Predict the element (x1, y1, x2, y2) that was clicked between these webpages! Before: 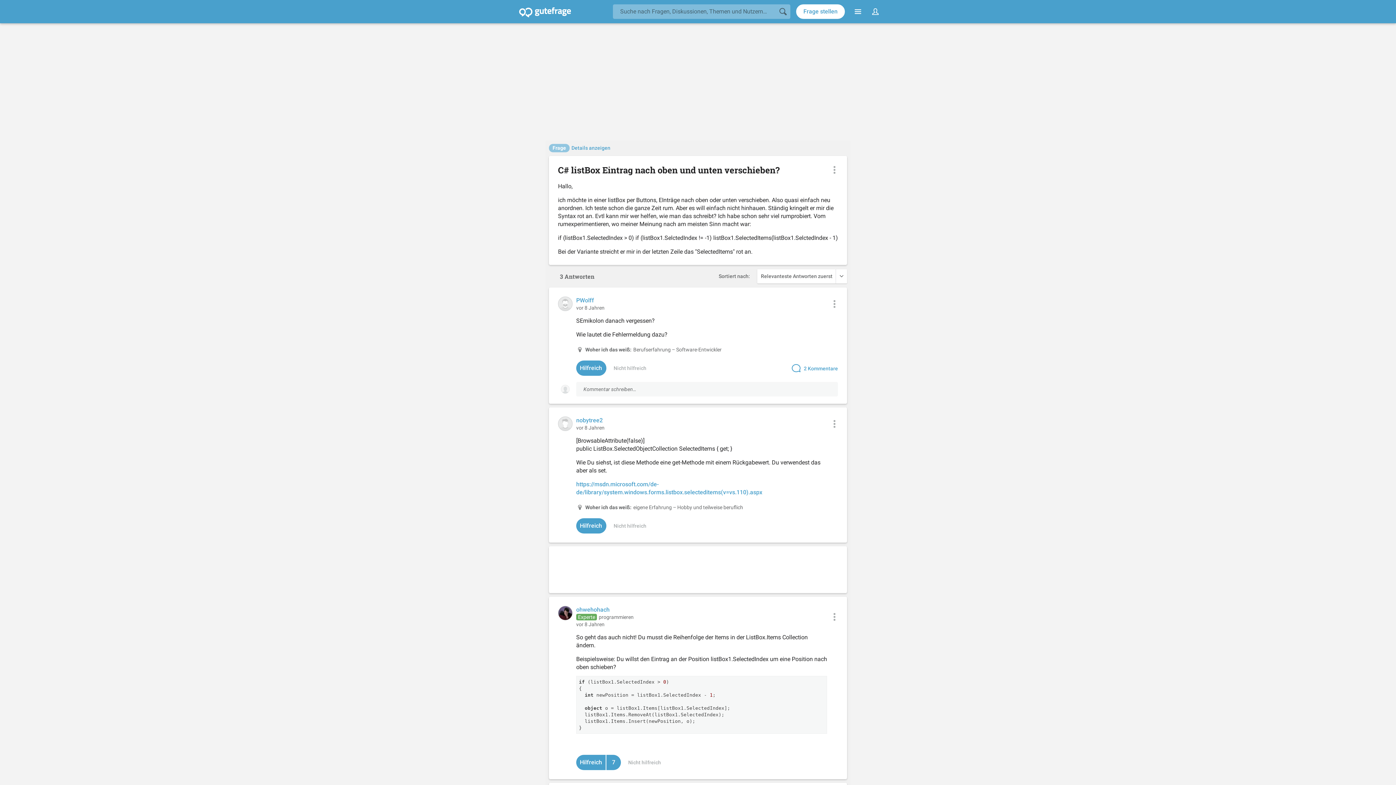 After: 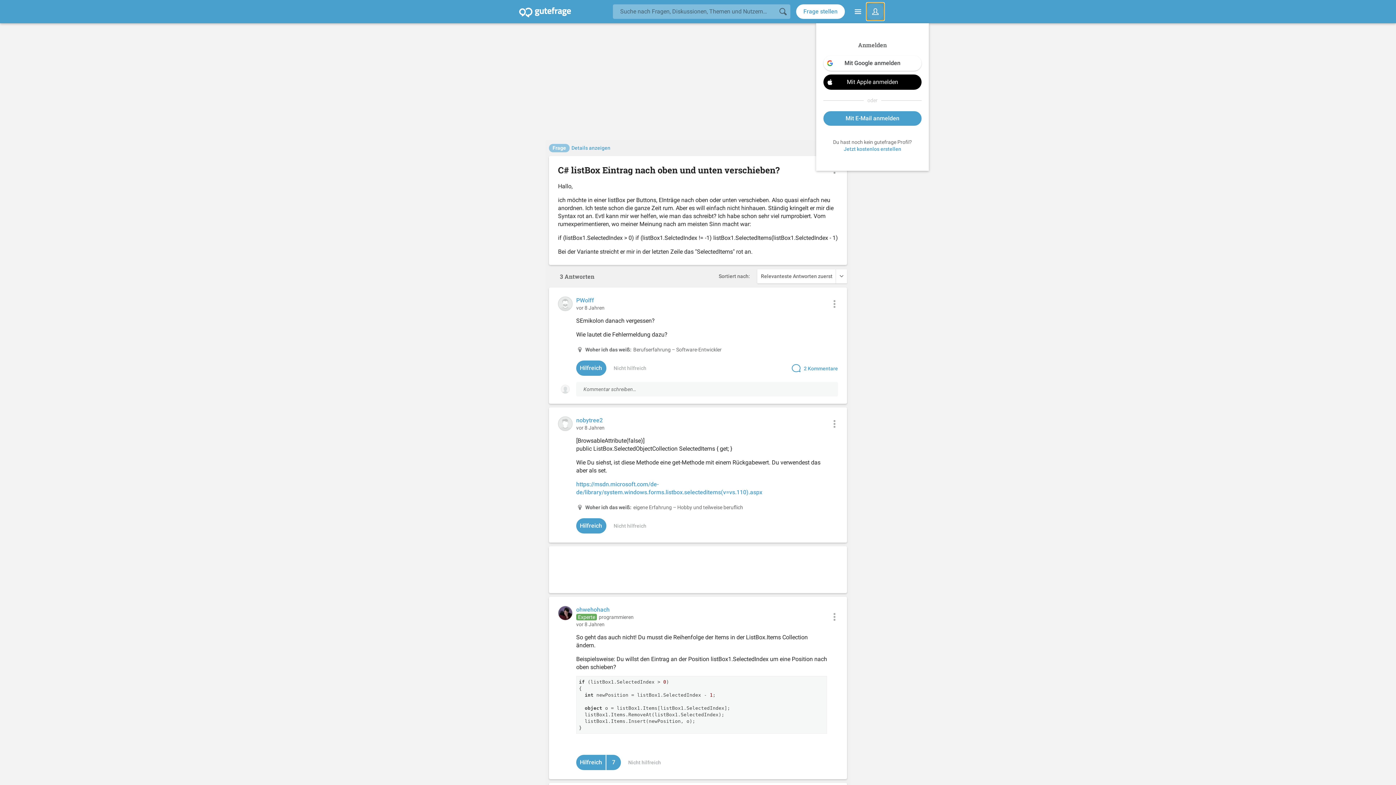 Action: label: Anmelden bbox: (866, 2, 884, 20)